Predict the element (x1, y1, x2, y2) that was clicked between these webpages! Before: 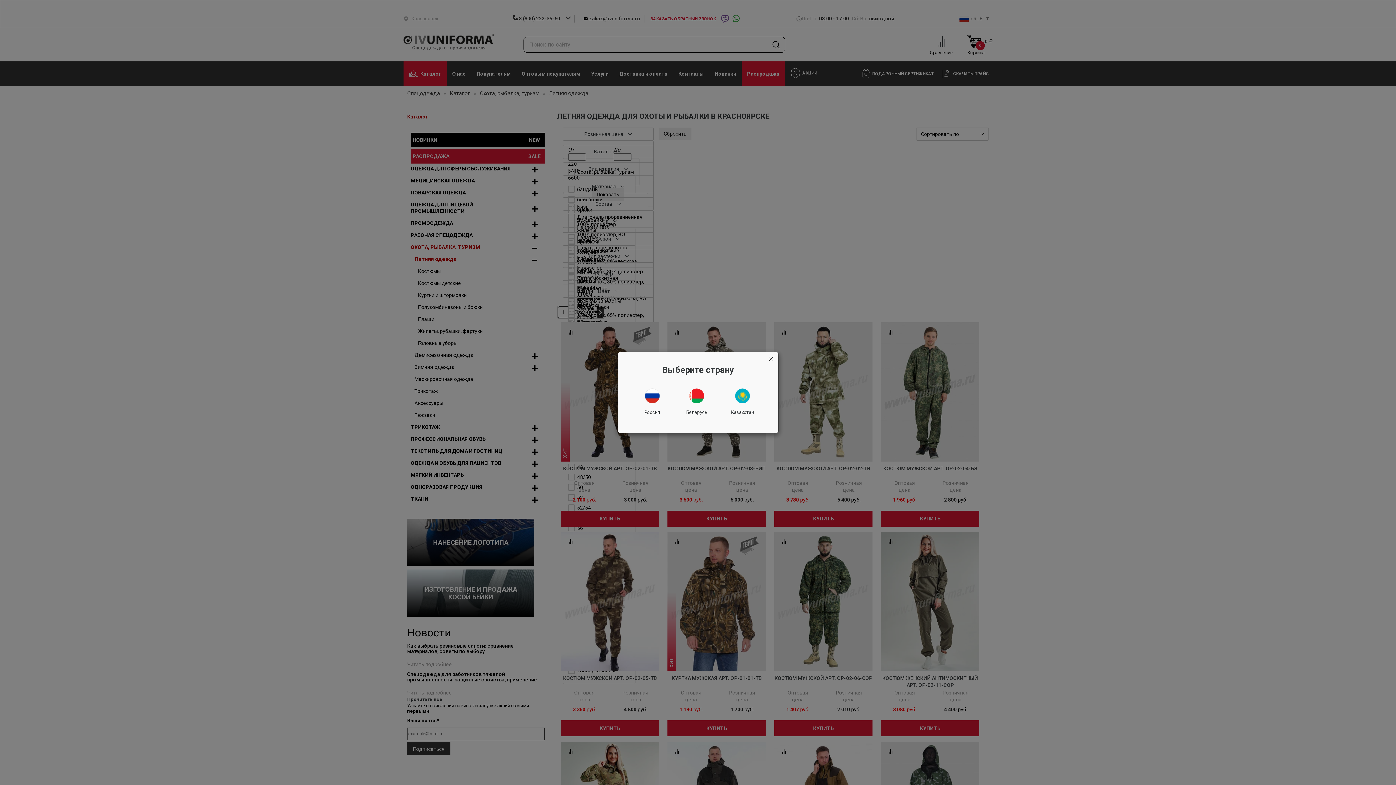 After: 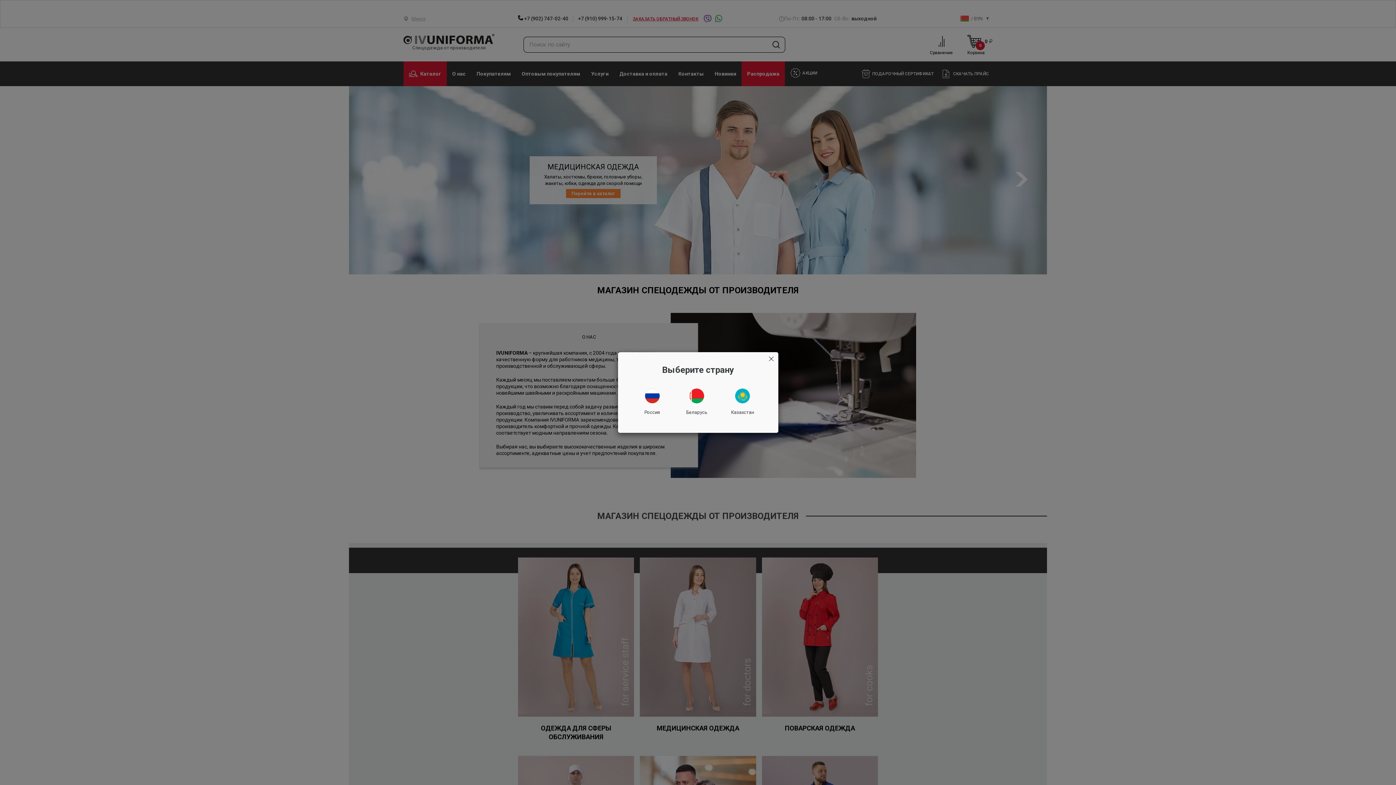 Action: label: Беларусь bbox: (676, 384, 717, 420)